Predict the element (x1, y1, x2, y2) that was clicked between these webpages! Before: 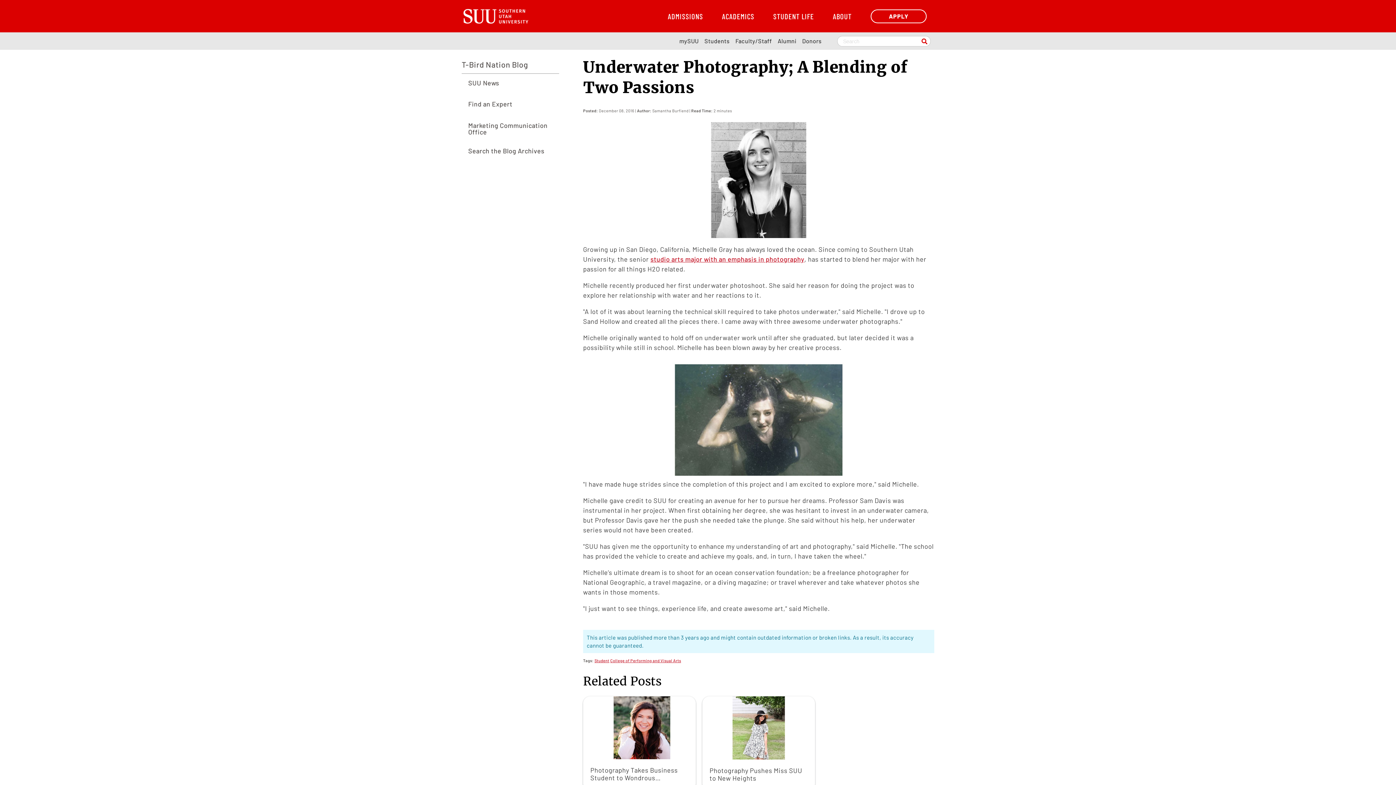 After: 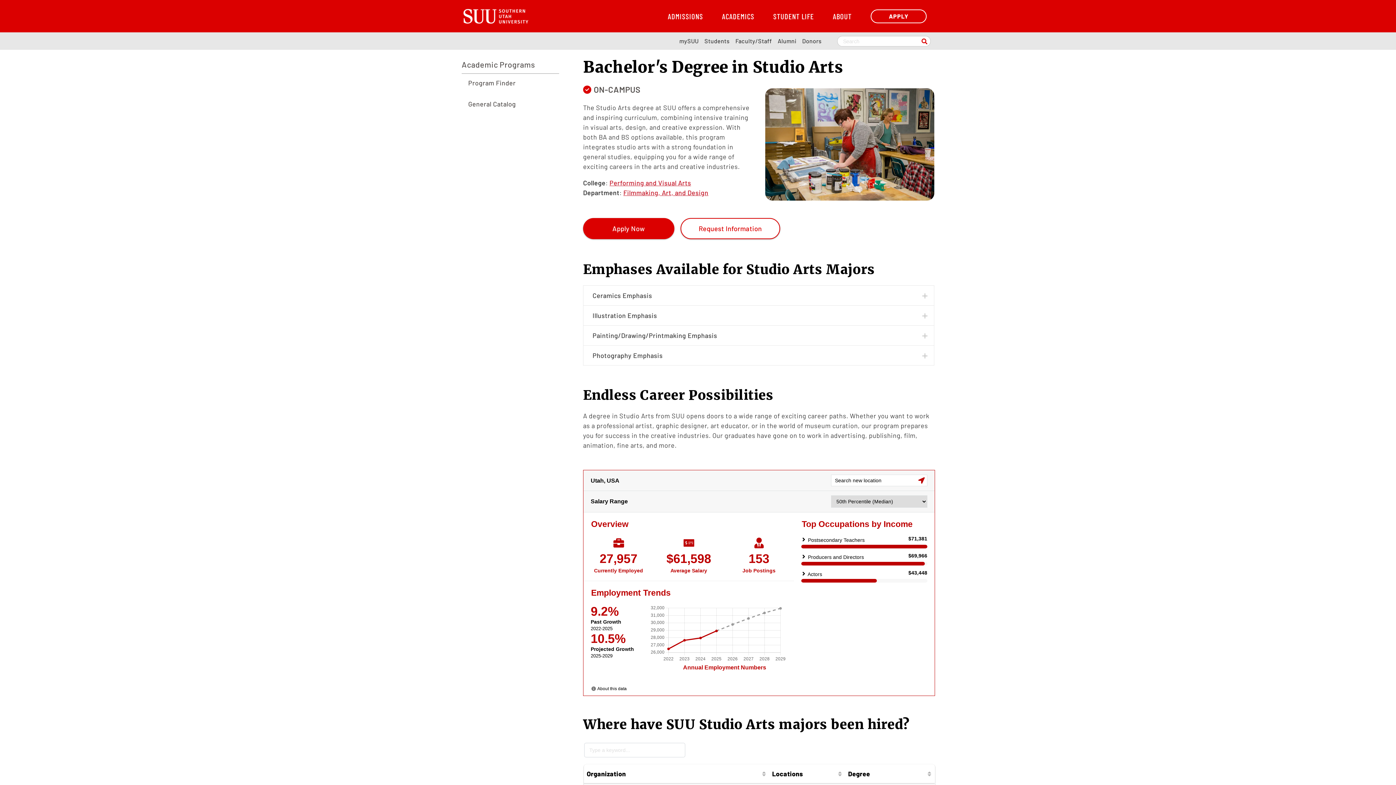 Action: bbox: (650, 255, 804, 263) label: studio arts major with an emphasis in photography